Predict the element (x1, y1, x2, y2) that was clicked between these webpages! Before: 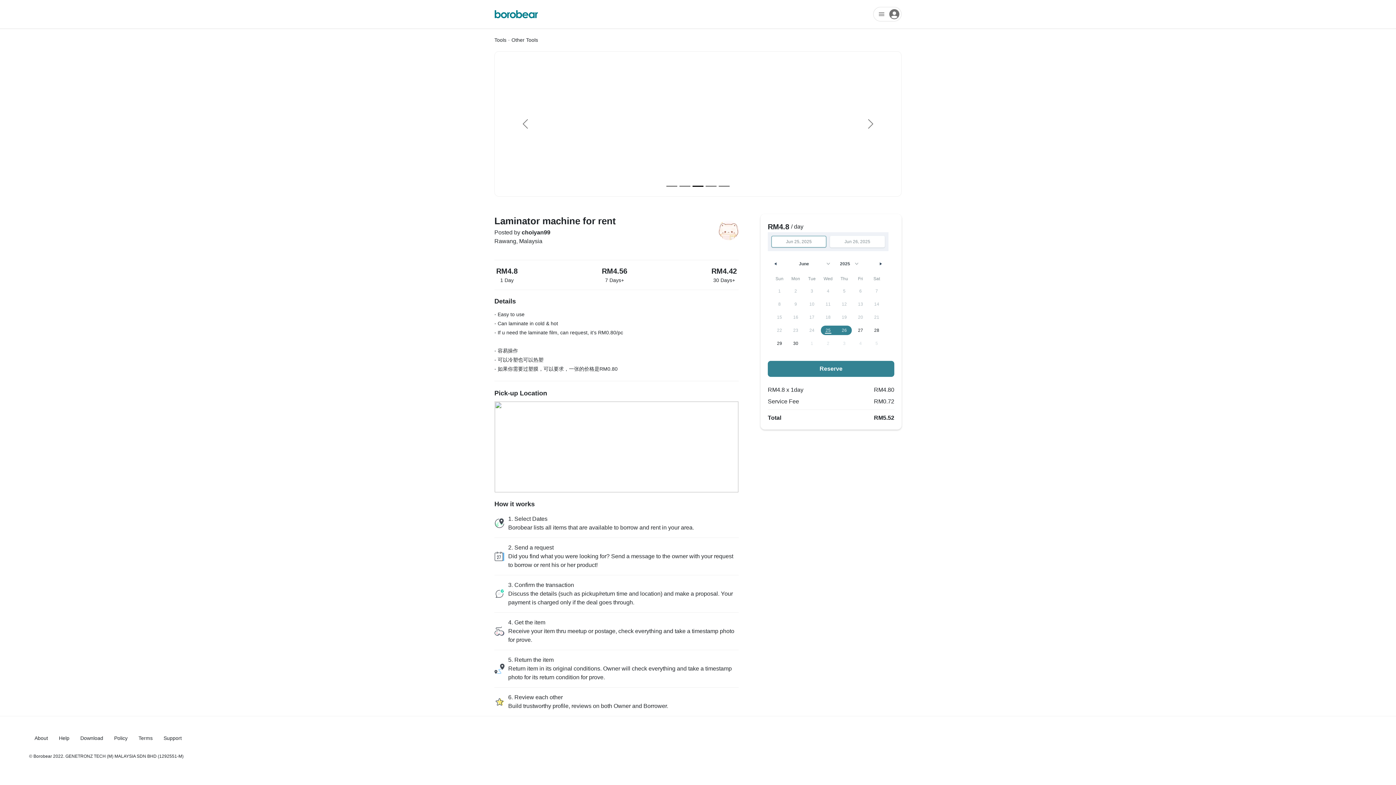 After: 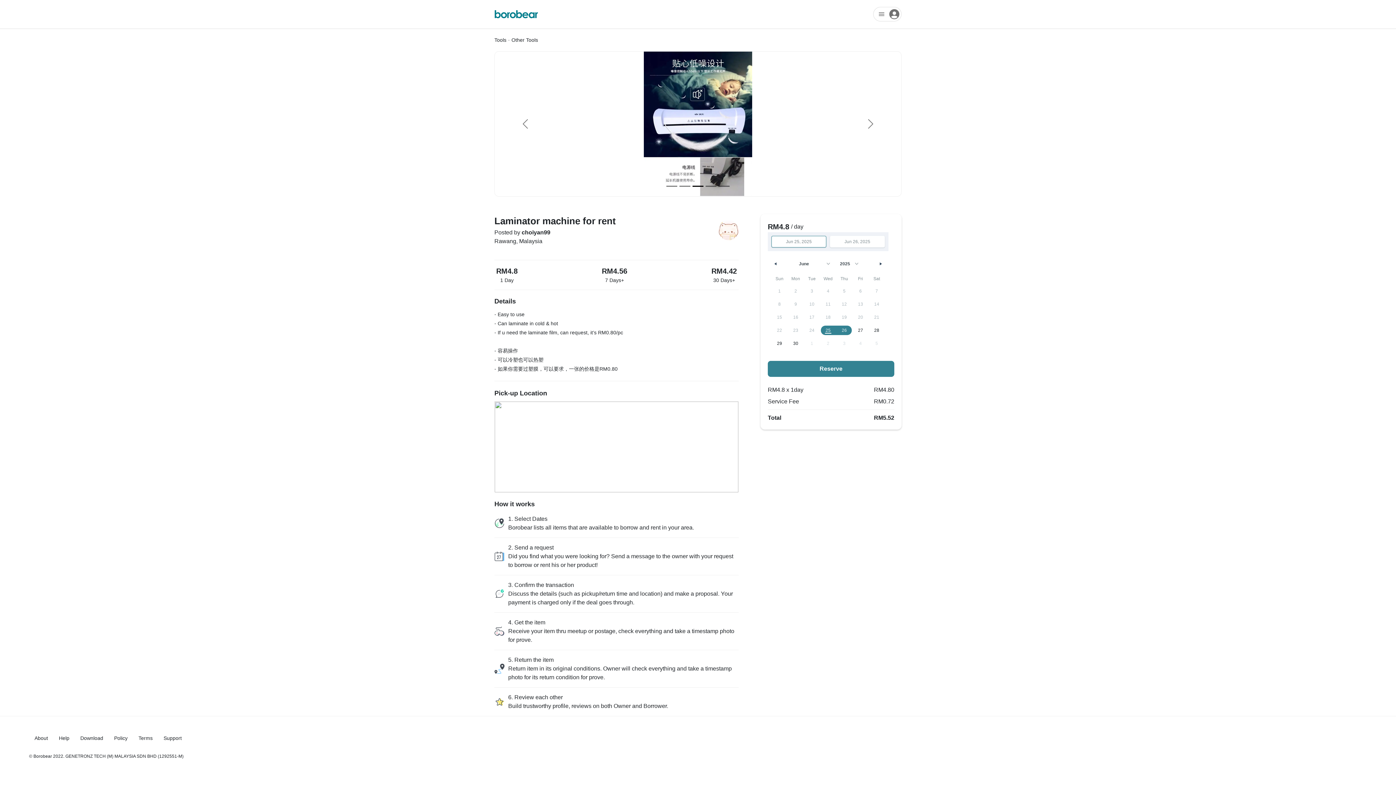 Action: bbox: (868, 297, 885, 310) label: 14